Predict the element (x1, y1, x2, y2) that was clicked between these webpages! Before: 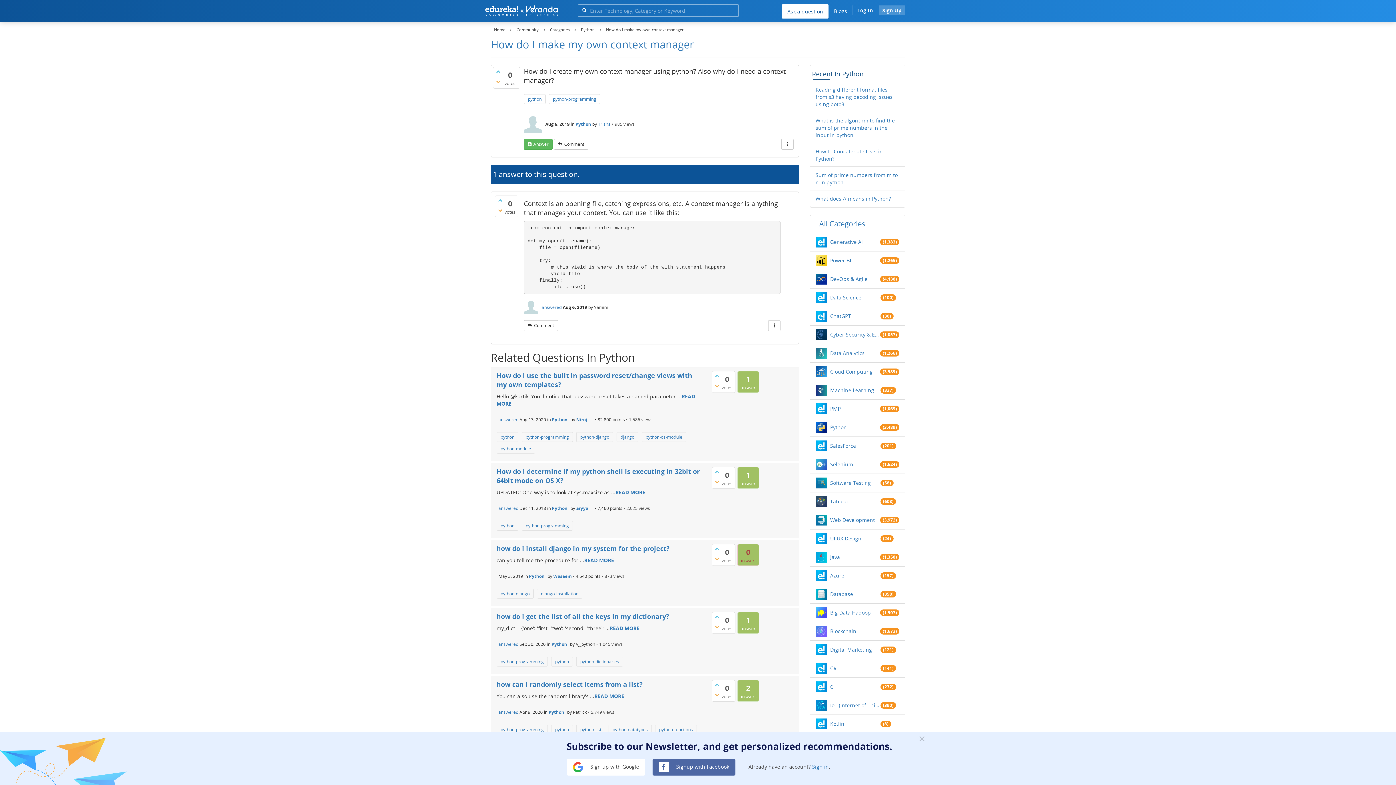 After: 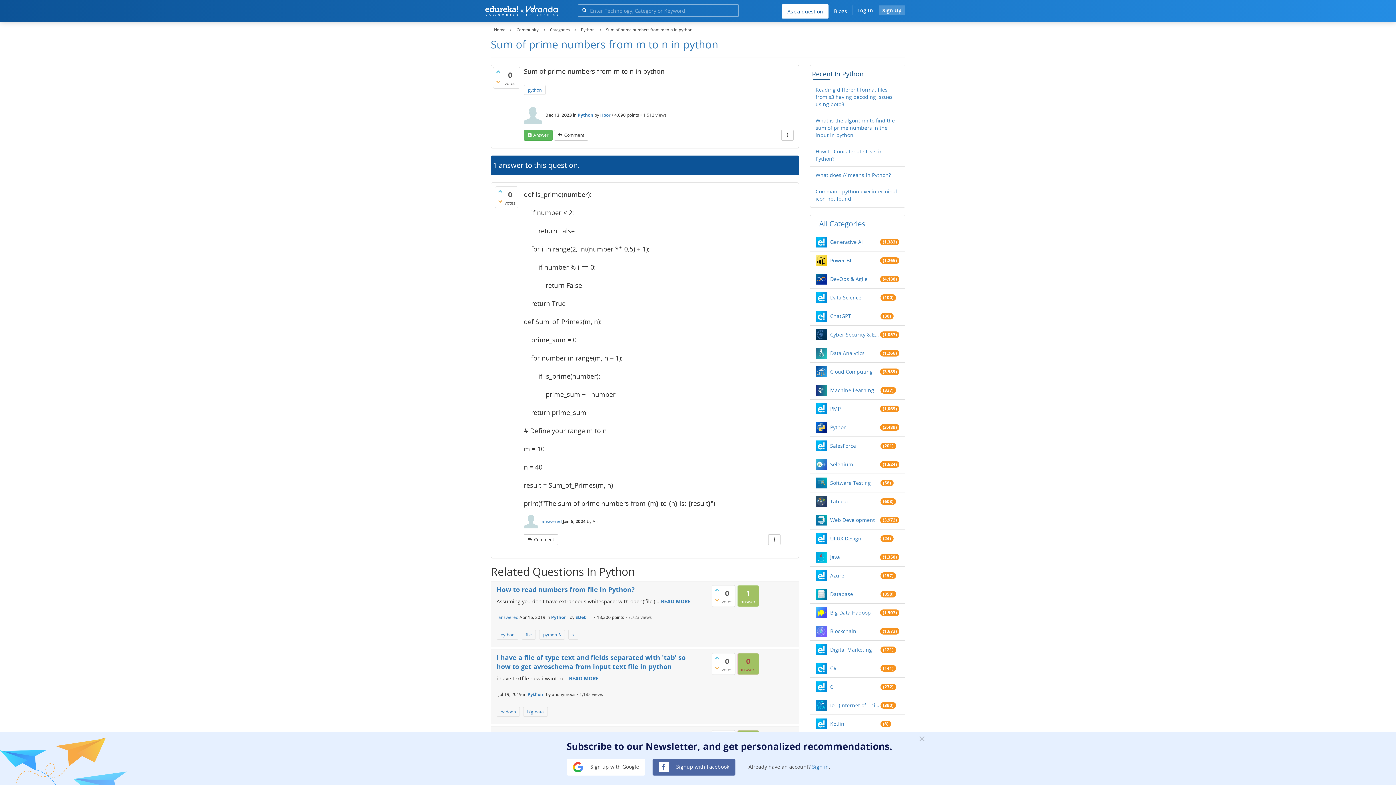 Action: bbox: (815, 171, 899, 186) label: Sum of prime numbers from m to n in python